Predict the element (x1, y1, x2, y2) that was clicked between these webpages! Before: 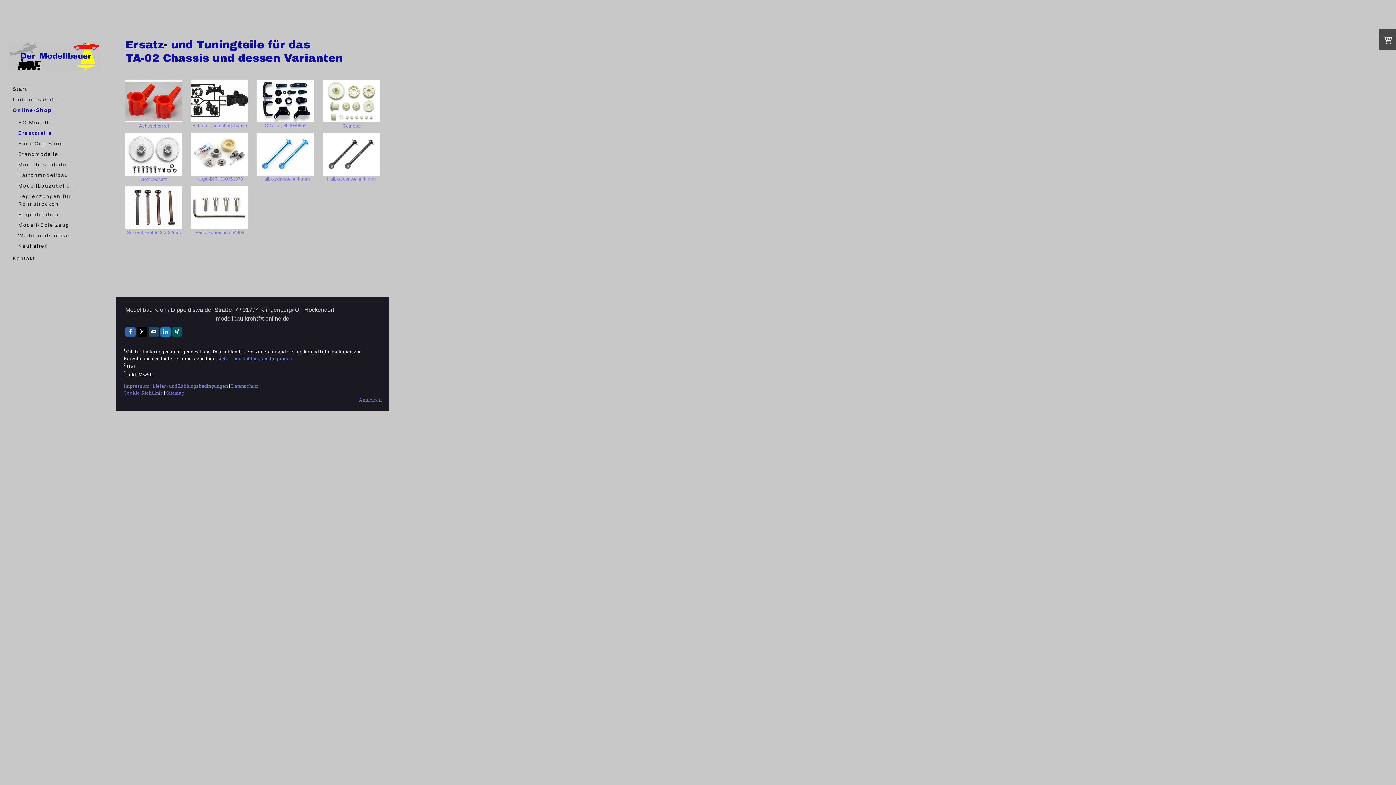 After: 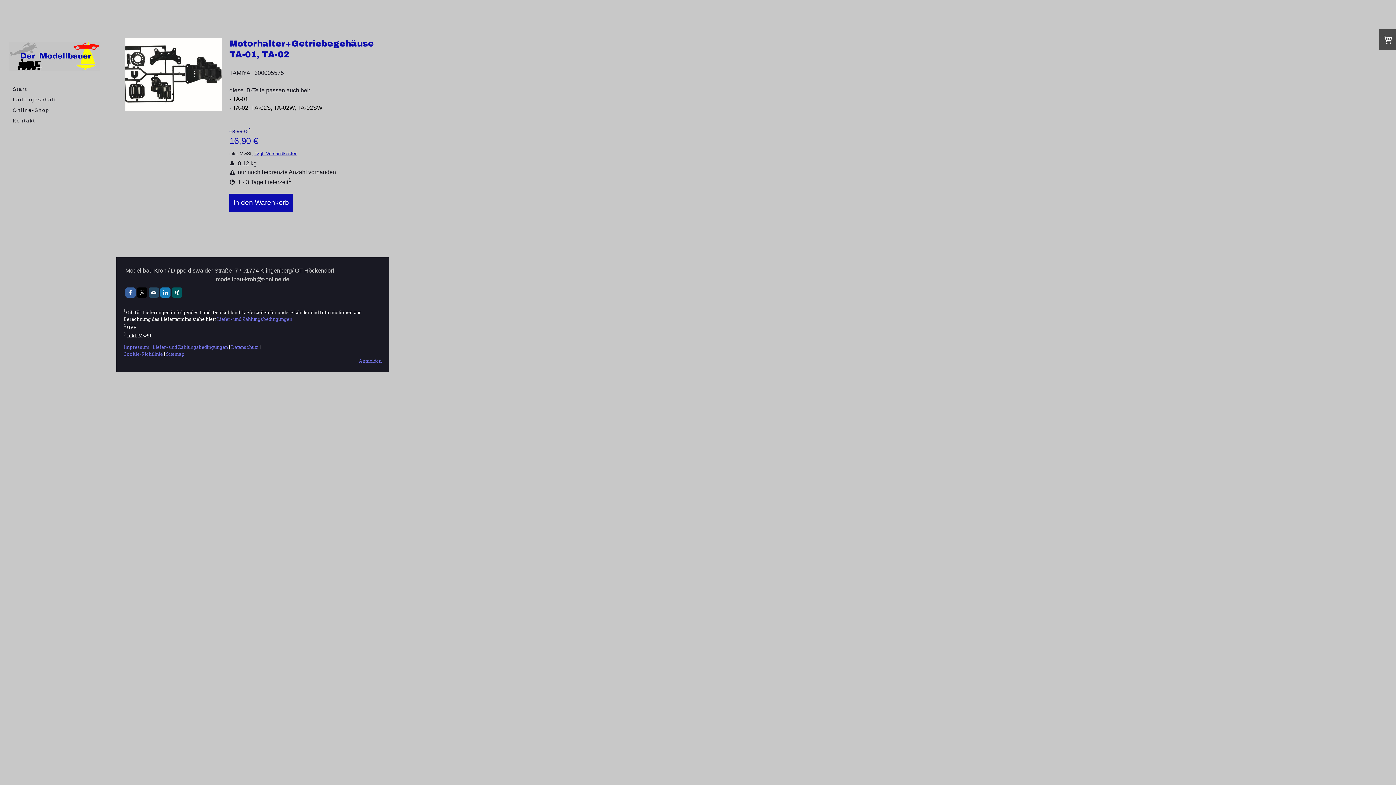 Action: bbox: (191, 80, 248, 86)